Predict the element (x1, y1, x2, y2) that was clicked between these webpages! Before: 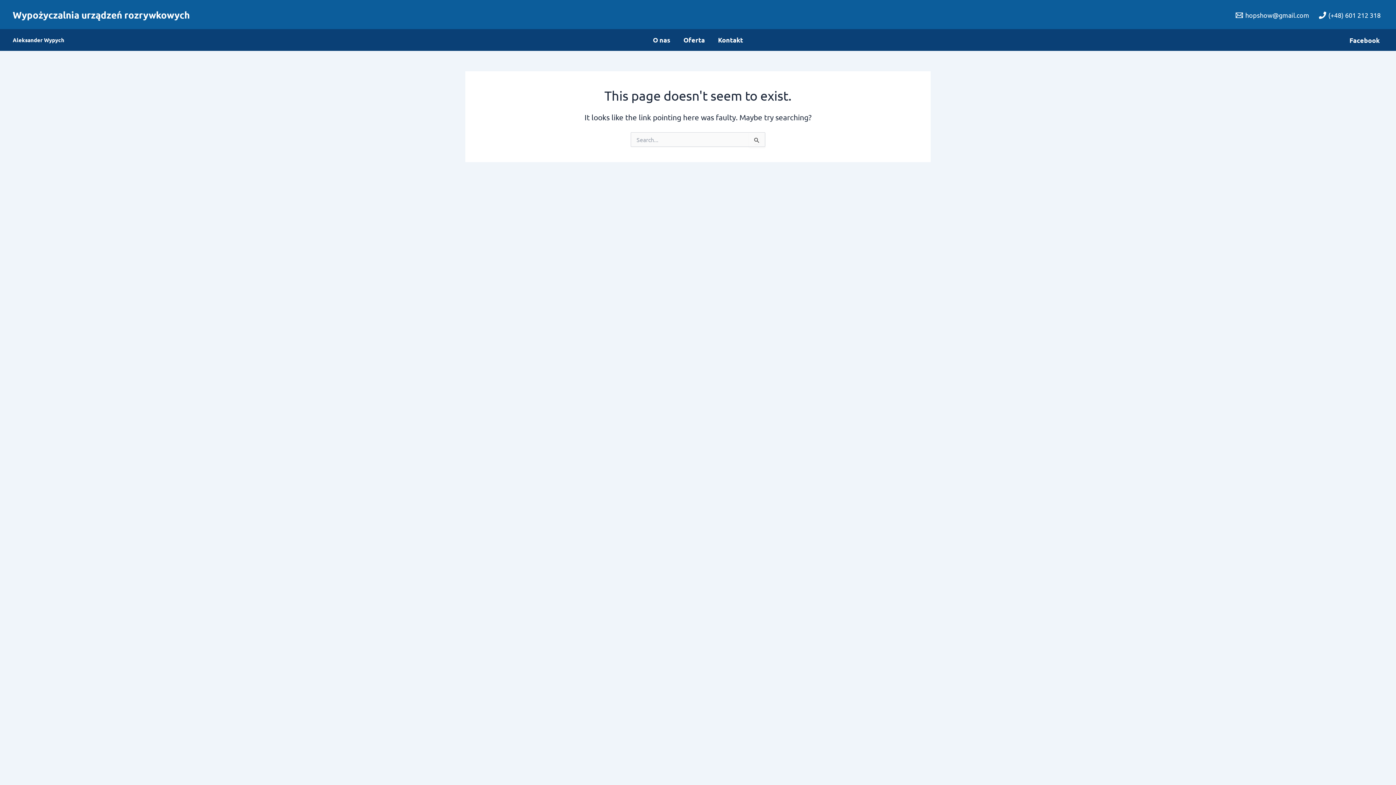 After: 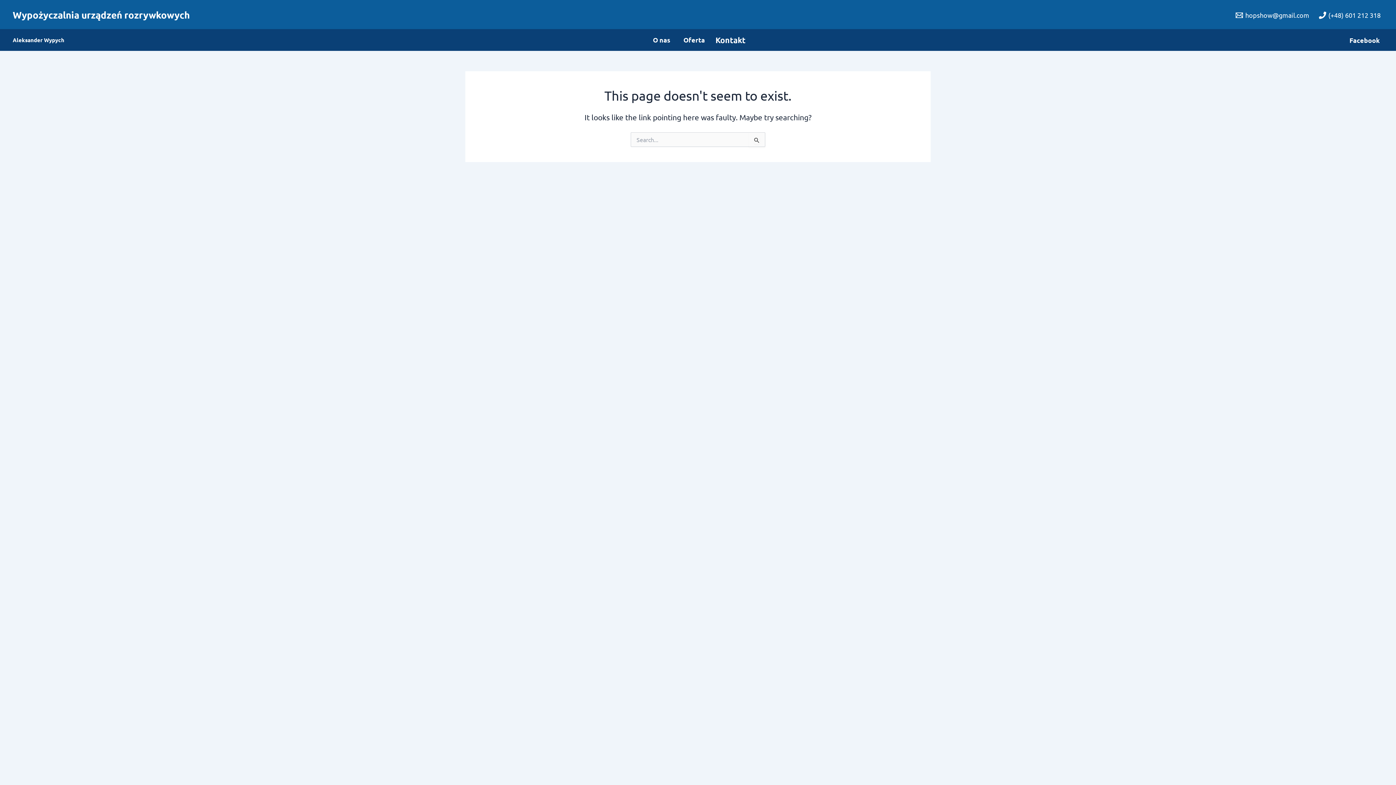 Action: bbox: (711, 29, 749, 50) label: Kontakt